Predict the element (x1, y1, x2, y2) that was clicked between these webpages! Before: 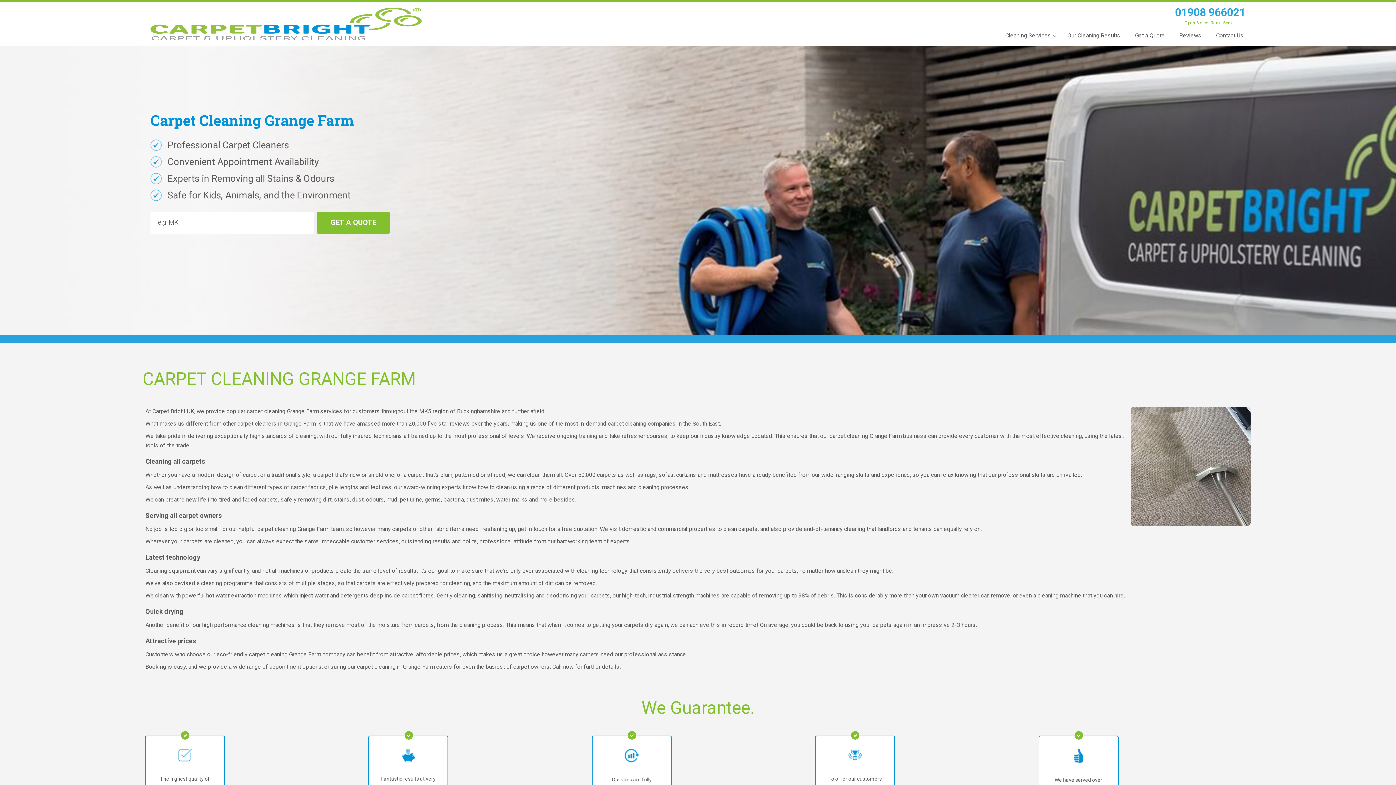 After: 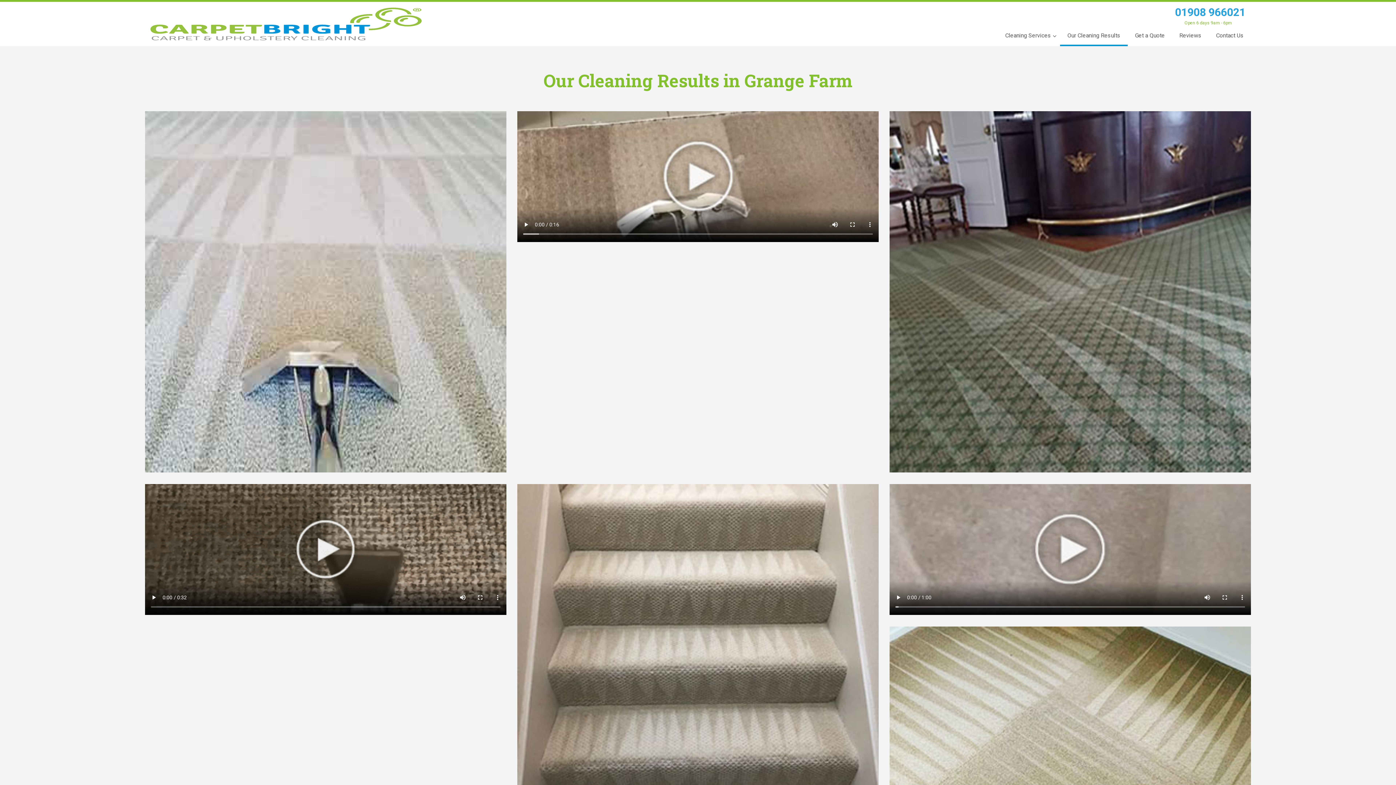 Action: bbox: (1060, 26, 1128, 44) label: Our Cleaning Results